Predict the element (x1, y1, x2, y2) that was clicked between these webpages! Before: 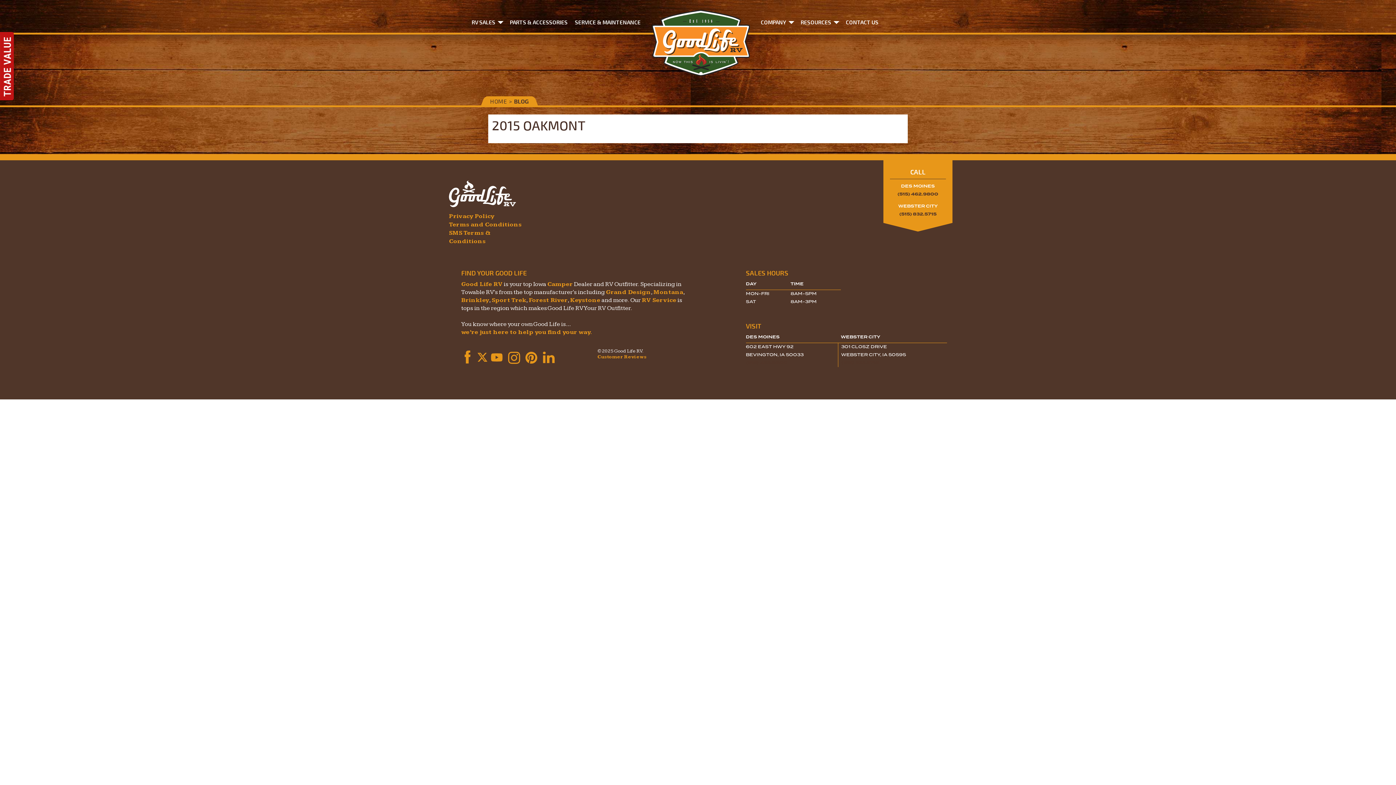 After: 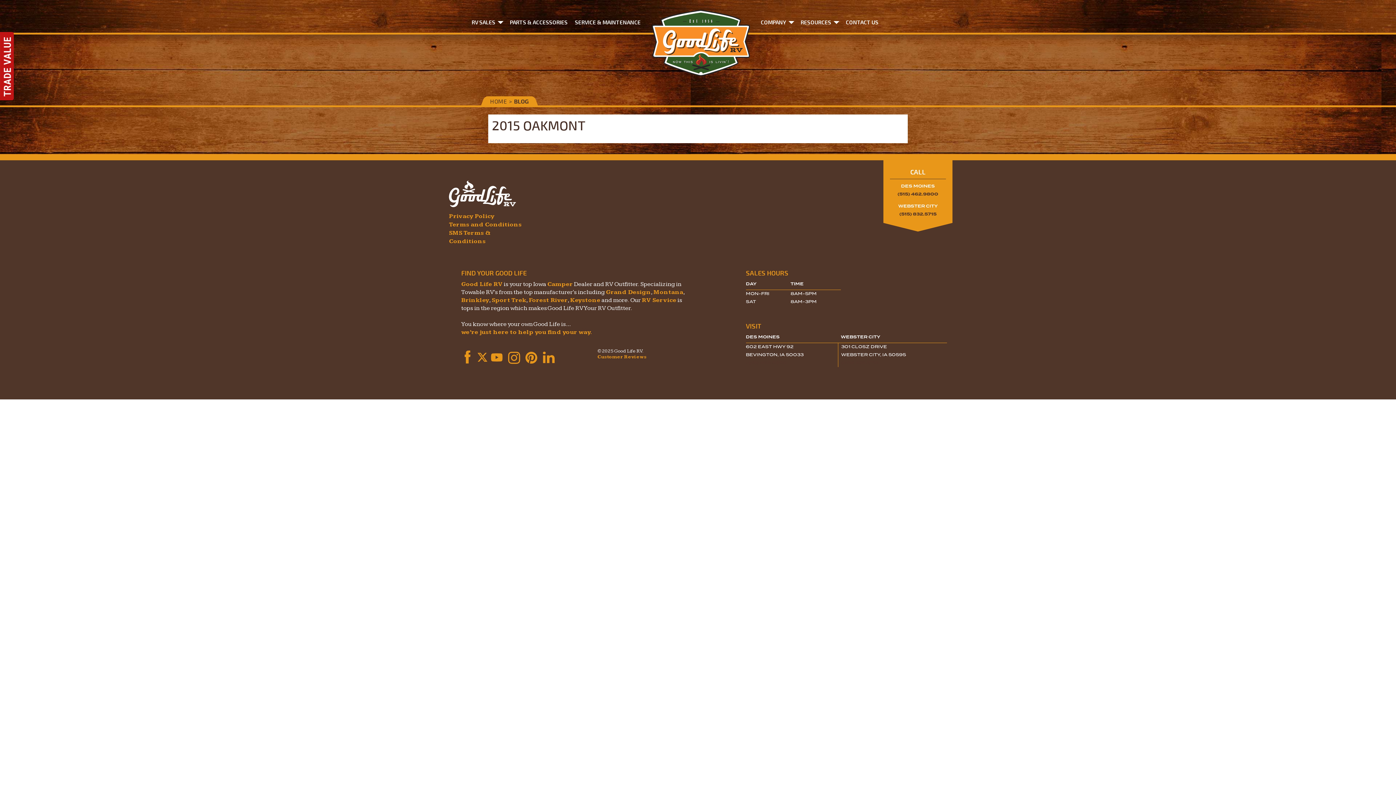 Action: label: (515) 462.9800 bbox: (897, 191, 938, 197)